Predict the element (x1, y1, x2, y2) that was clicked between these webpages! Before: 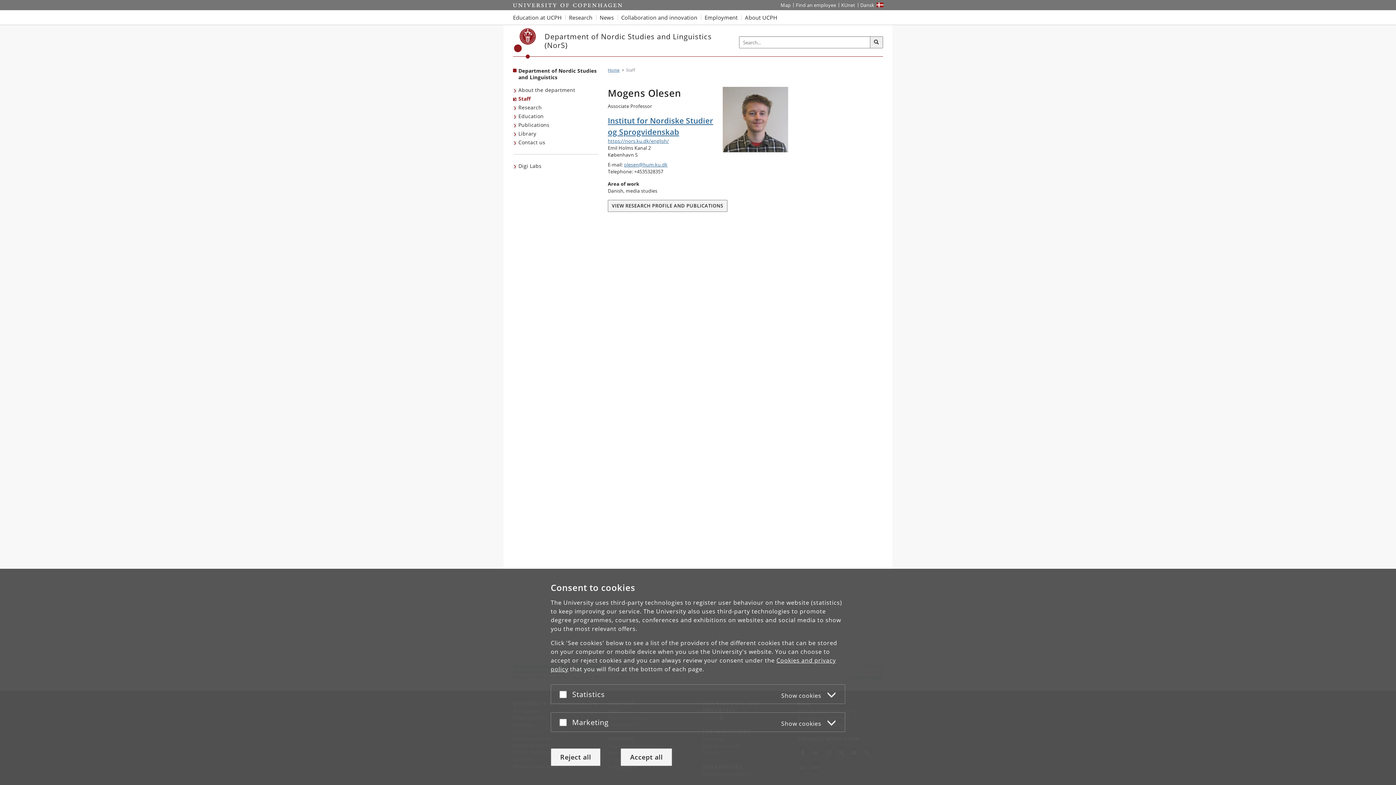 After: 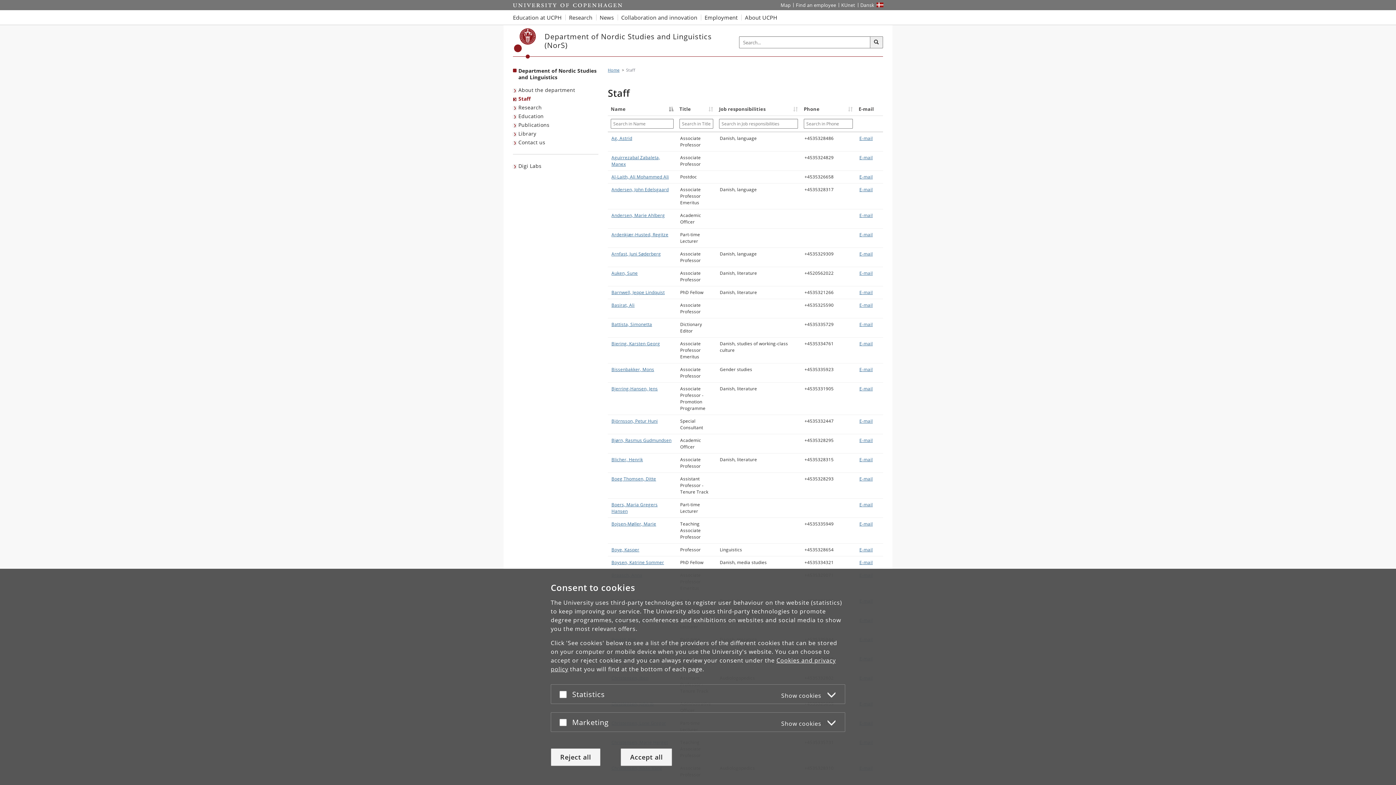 Action: bbox: (513, 94, 532, 103) label: Staff